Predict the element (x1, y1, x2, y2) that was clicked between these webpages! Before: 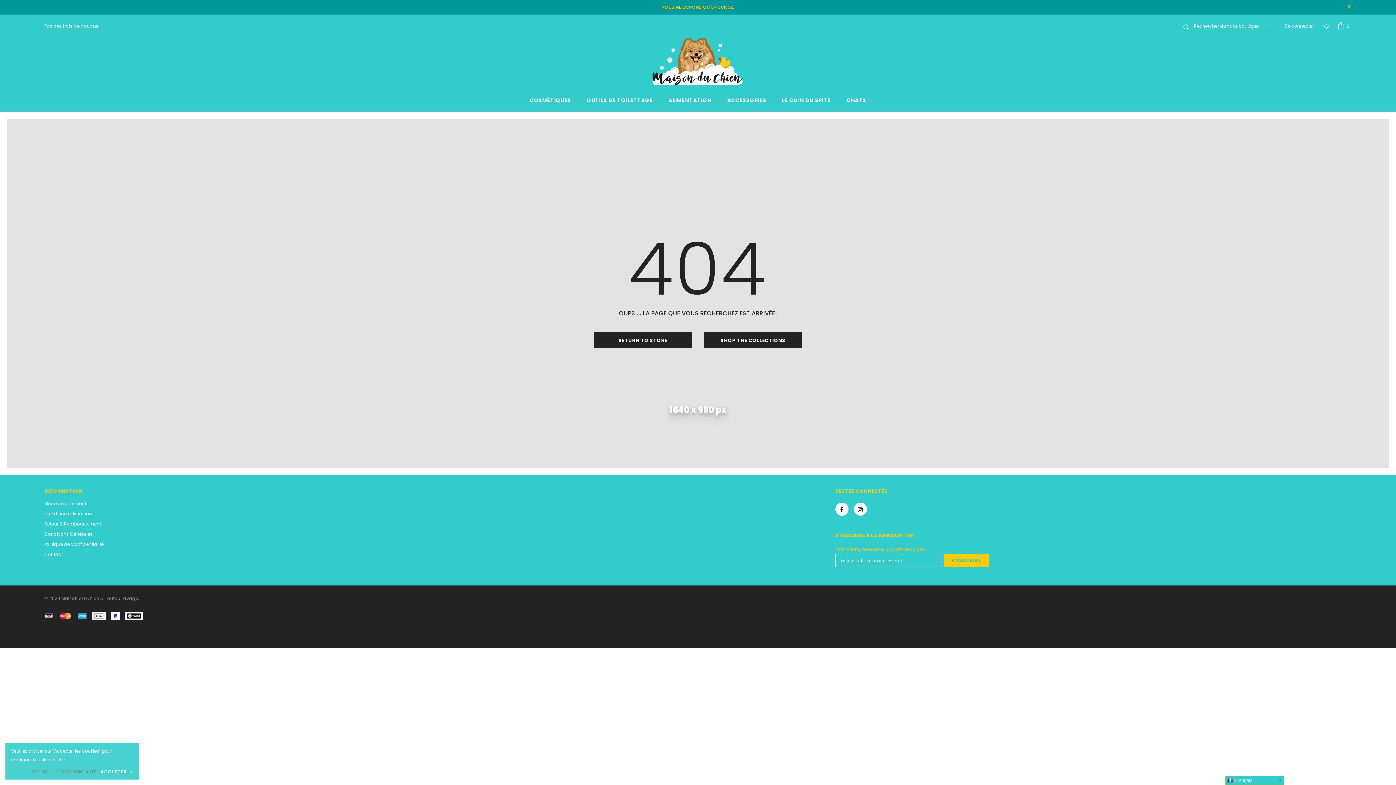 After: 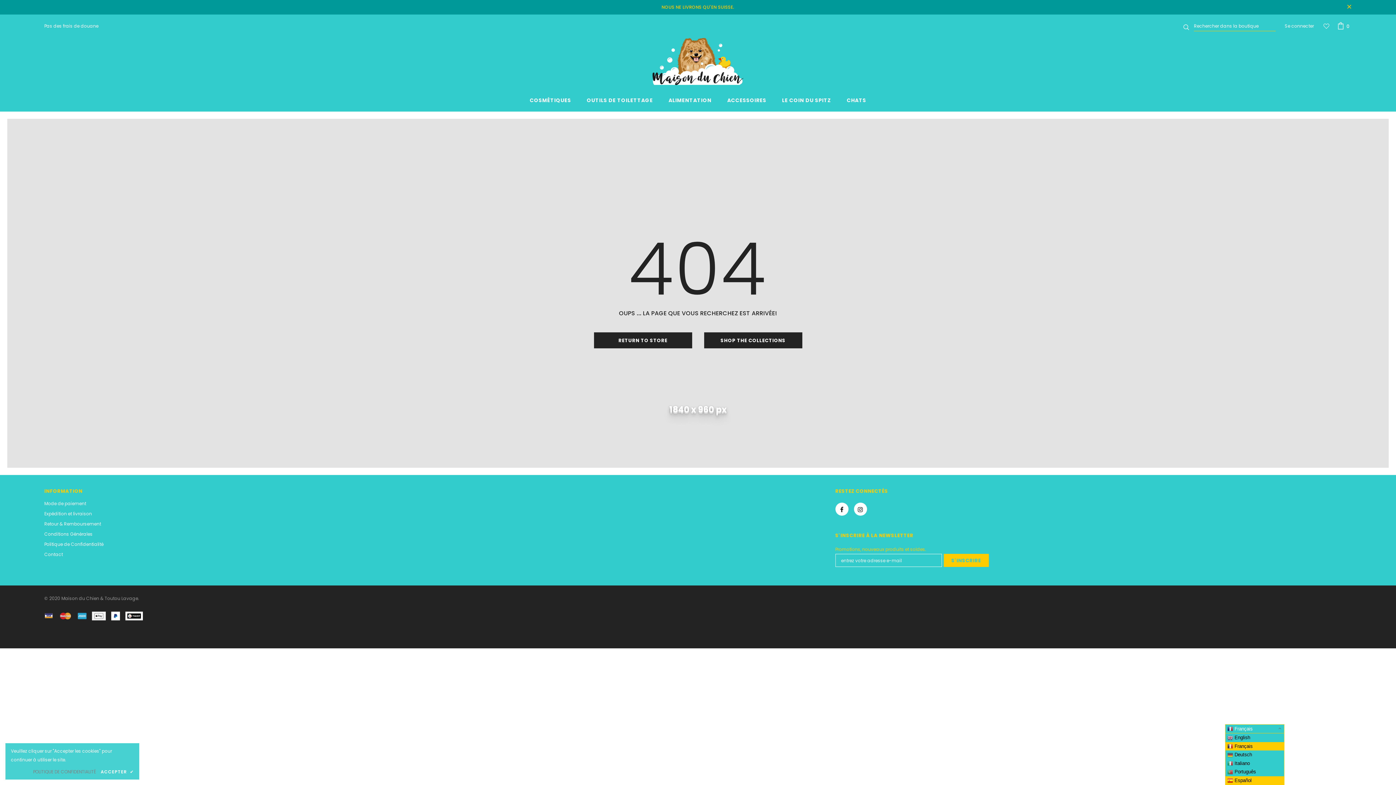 Action: bbox: (1225, 776, 1284, 785) label:  Français